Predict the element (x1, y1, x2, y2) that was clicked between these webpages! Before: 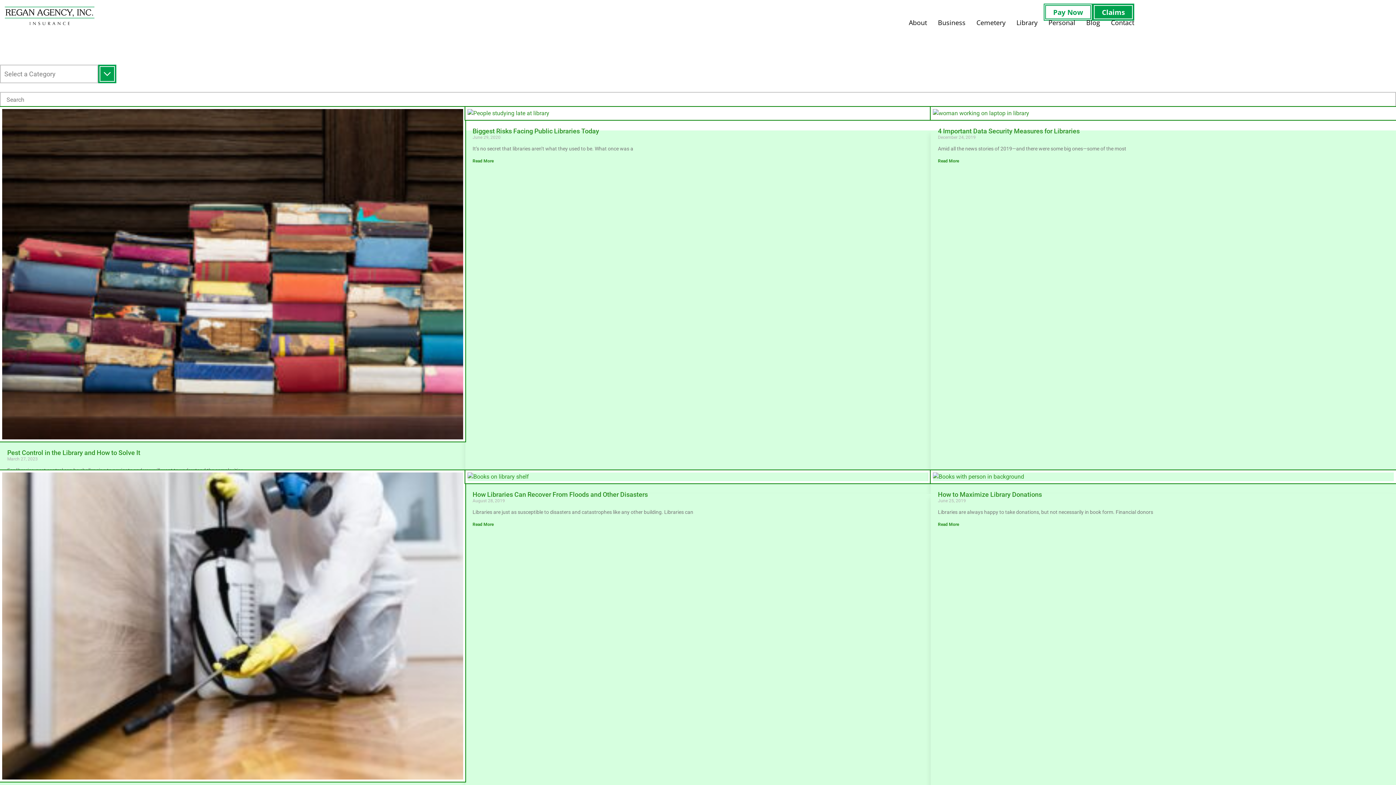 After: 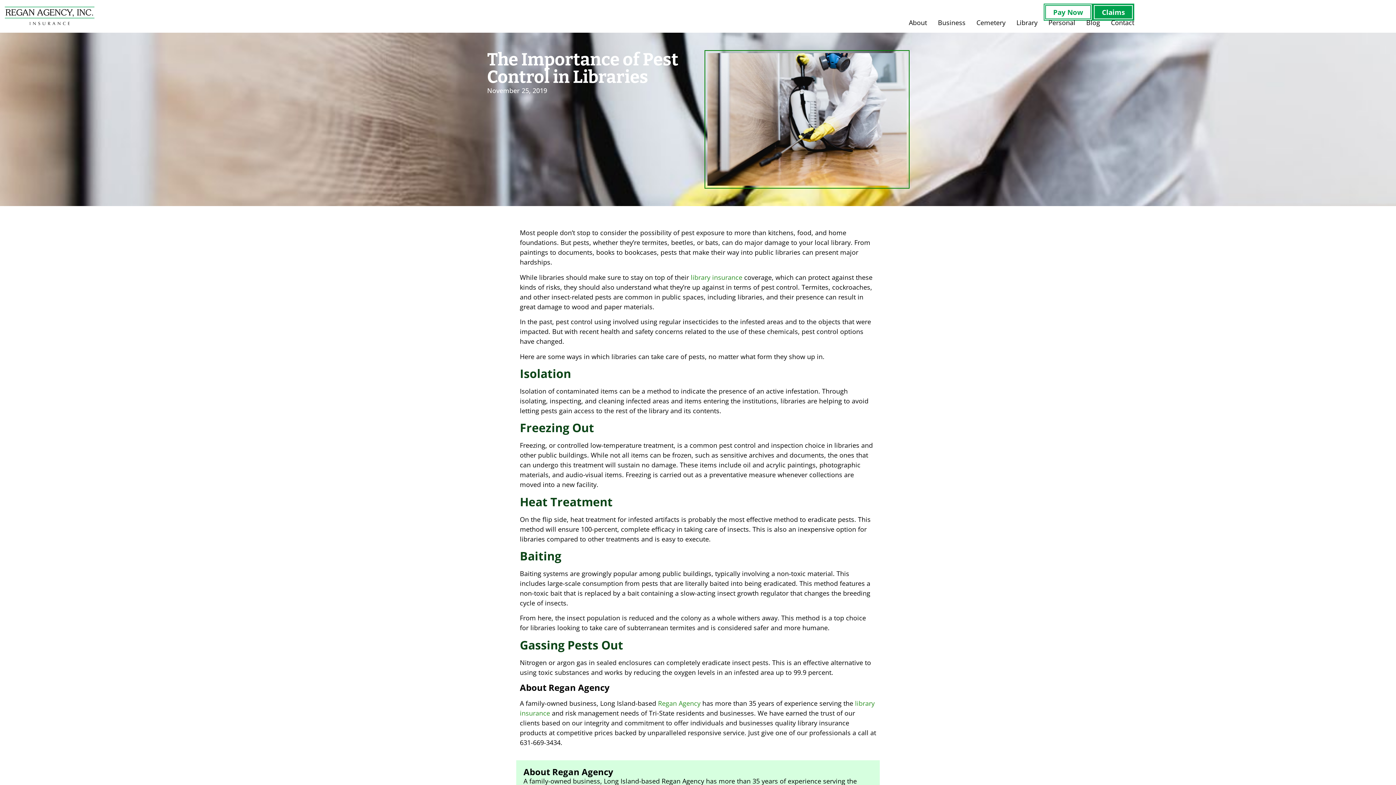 Action: bbox: (0, 470, 465, 782)